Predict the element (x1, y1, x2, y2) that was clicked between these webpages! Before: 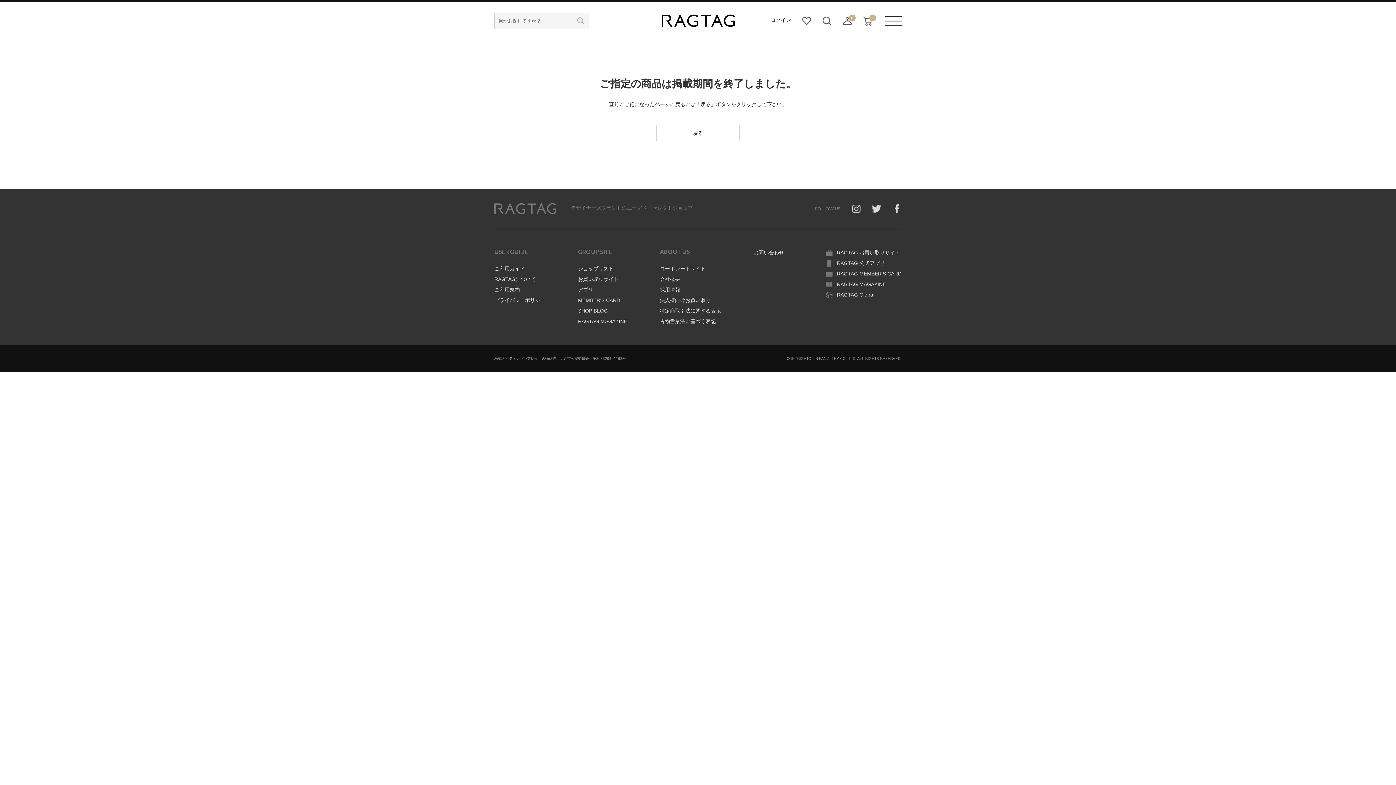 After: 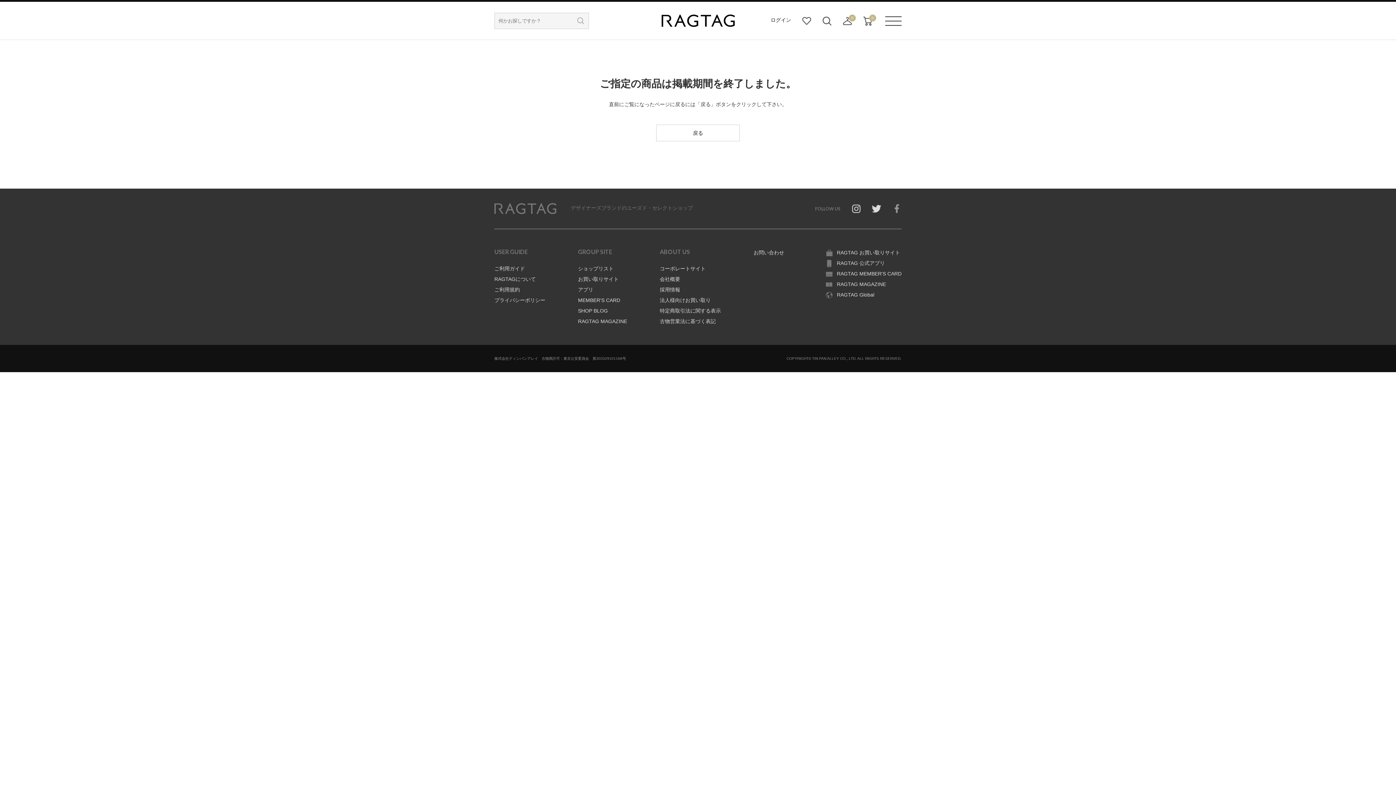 Action: bbox: (892, 204, 901, 213) label: Facebook